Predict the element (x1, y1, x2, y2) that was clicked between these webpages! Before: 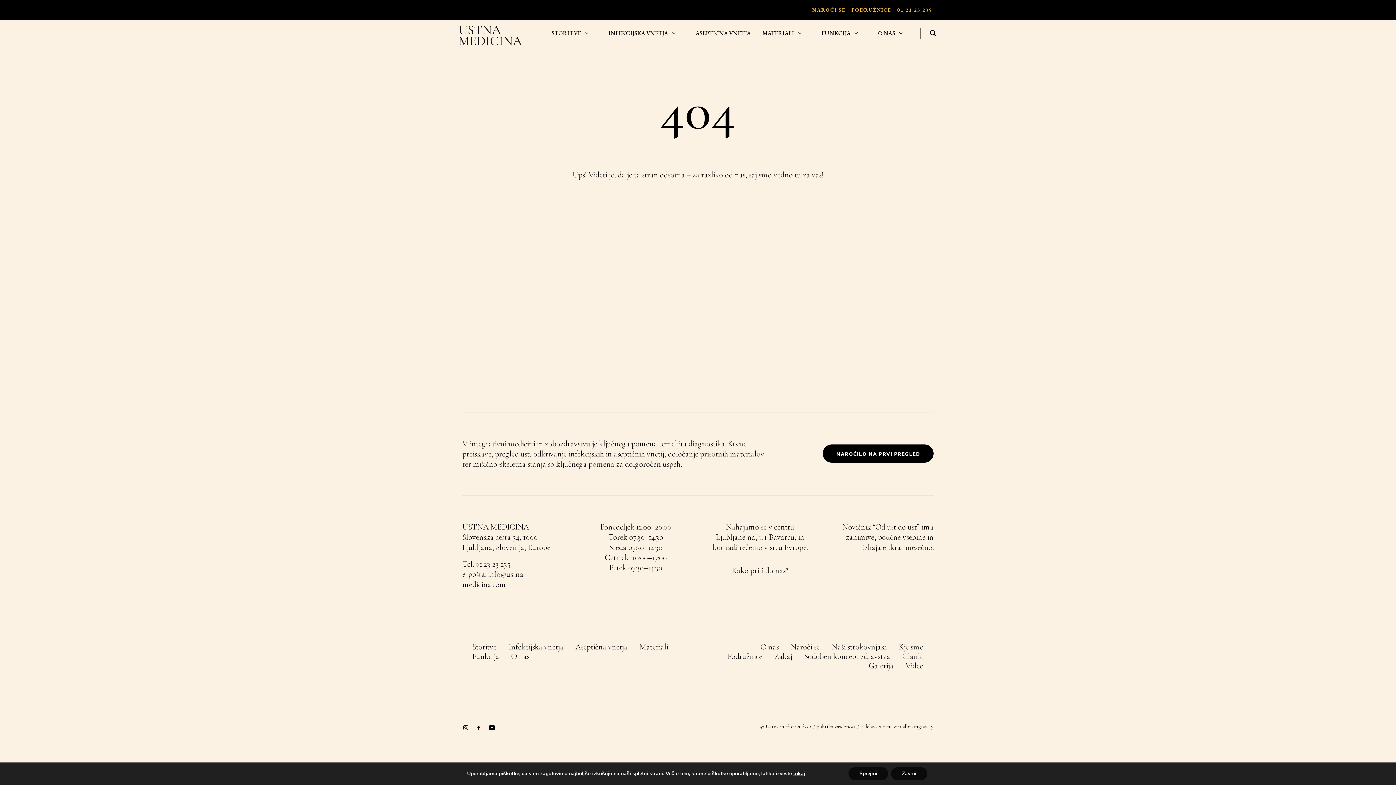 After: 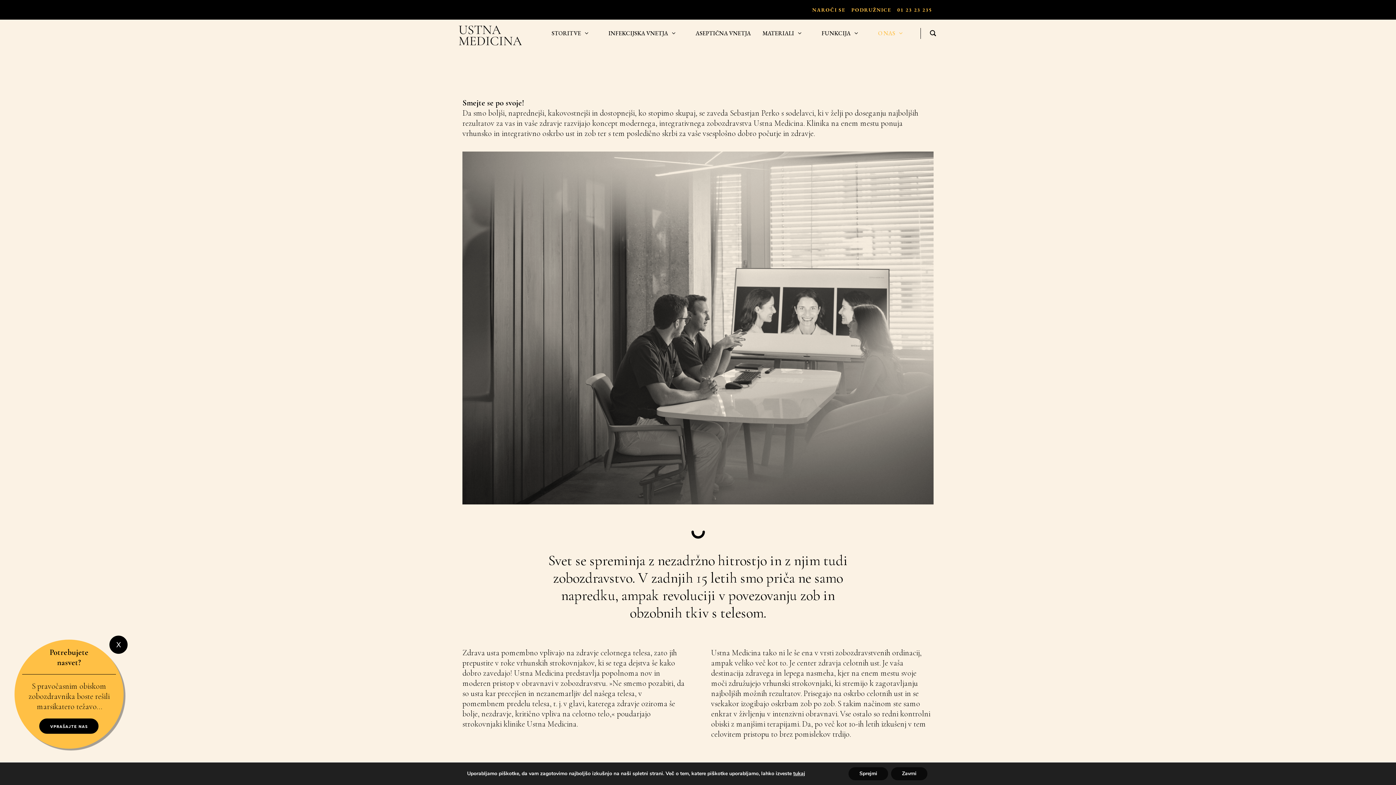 Action: bbox: (755, 642, 784, 652) label: O nas